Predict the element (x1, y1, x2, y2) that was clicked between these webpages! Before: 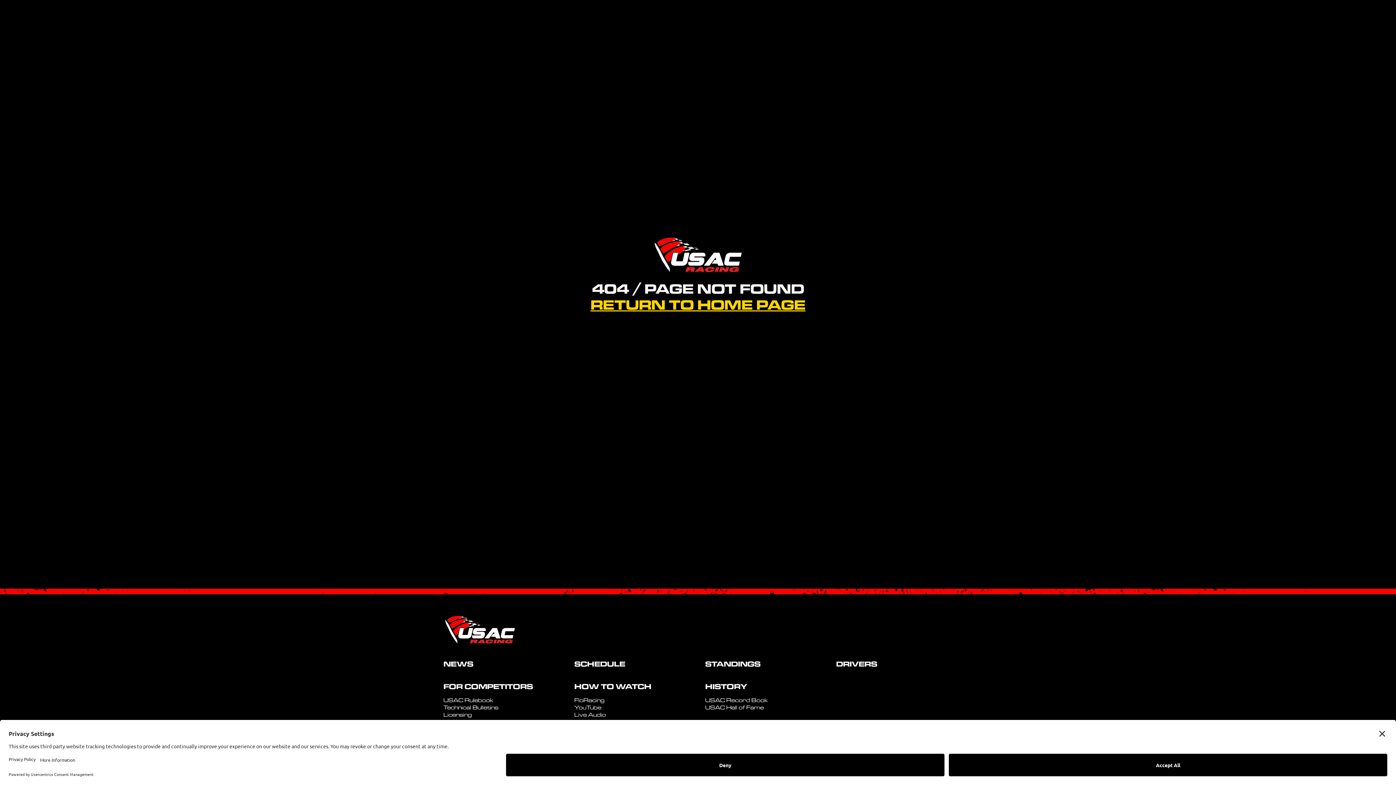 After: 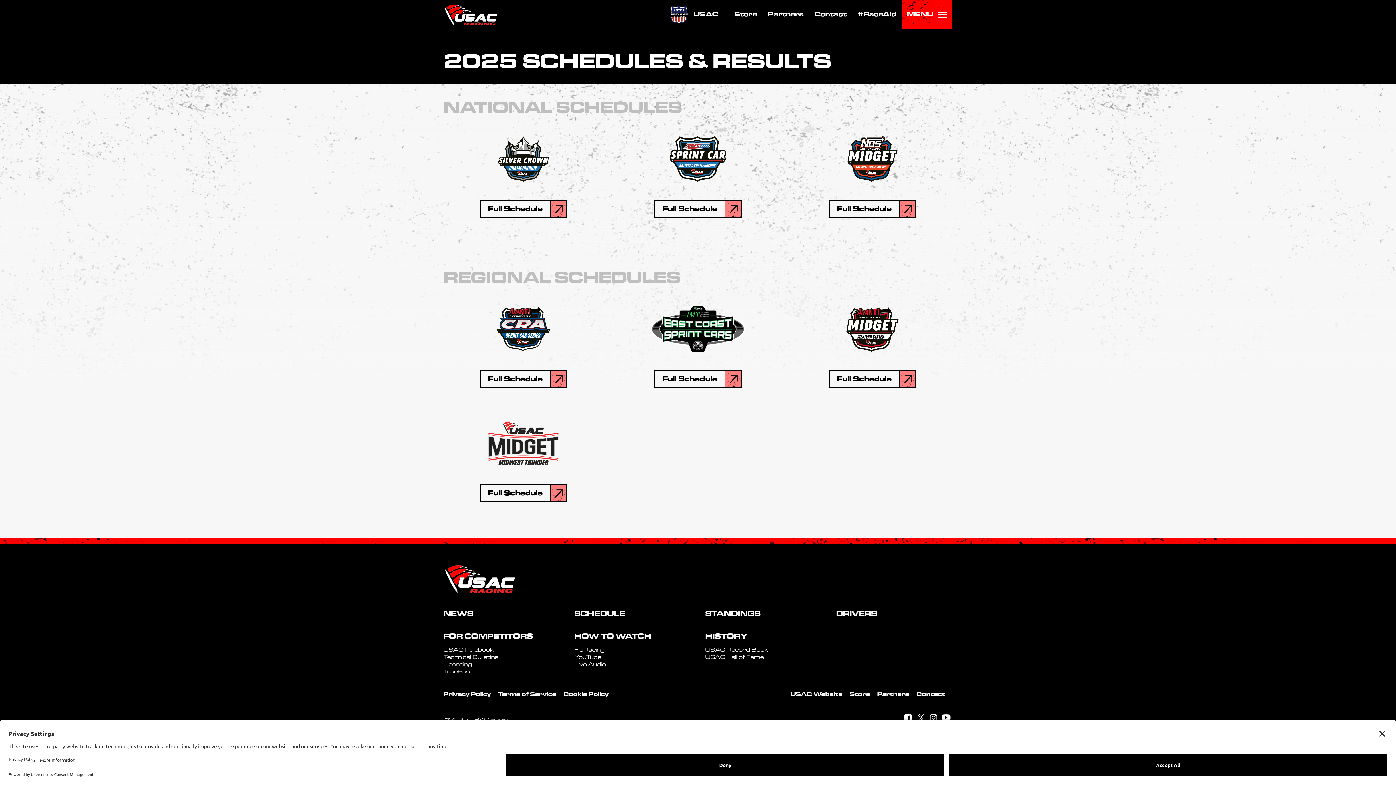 Action: bbox: (574, 661, 625, 669) label: SCHEDULE